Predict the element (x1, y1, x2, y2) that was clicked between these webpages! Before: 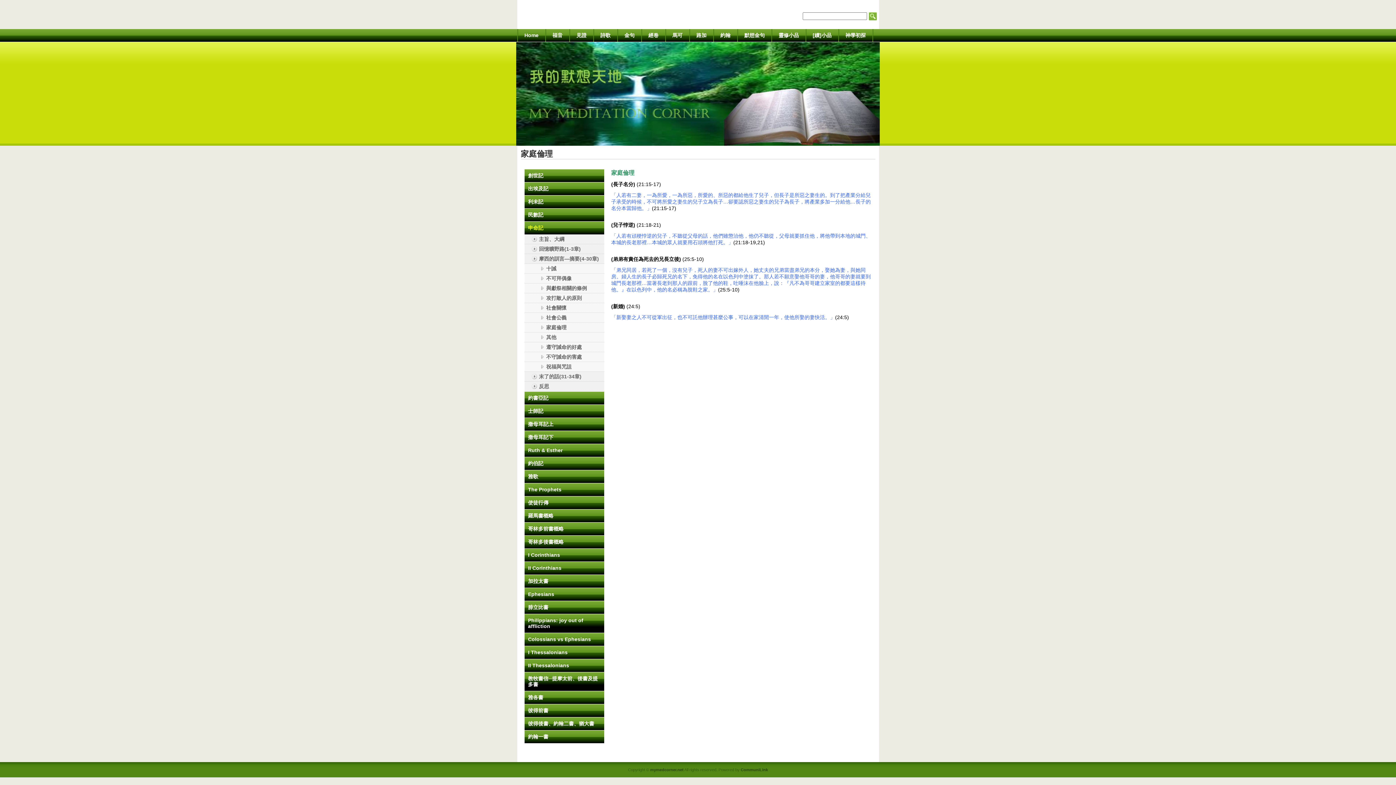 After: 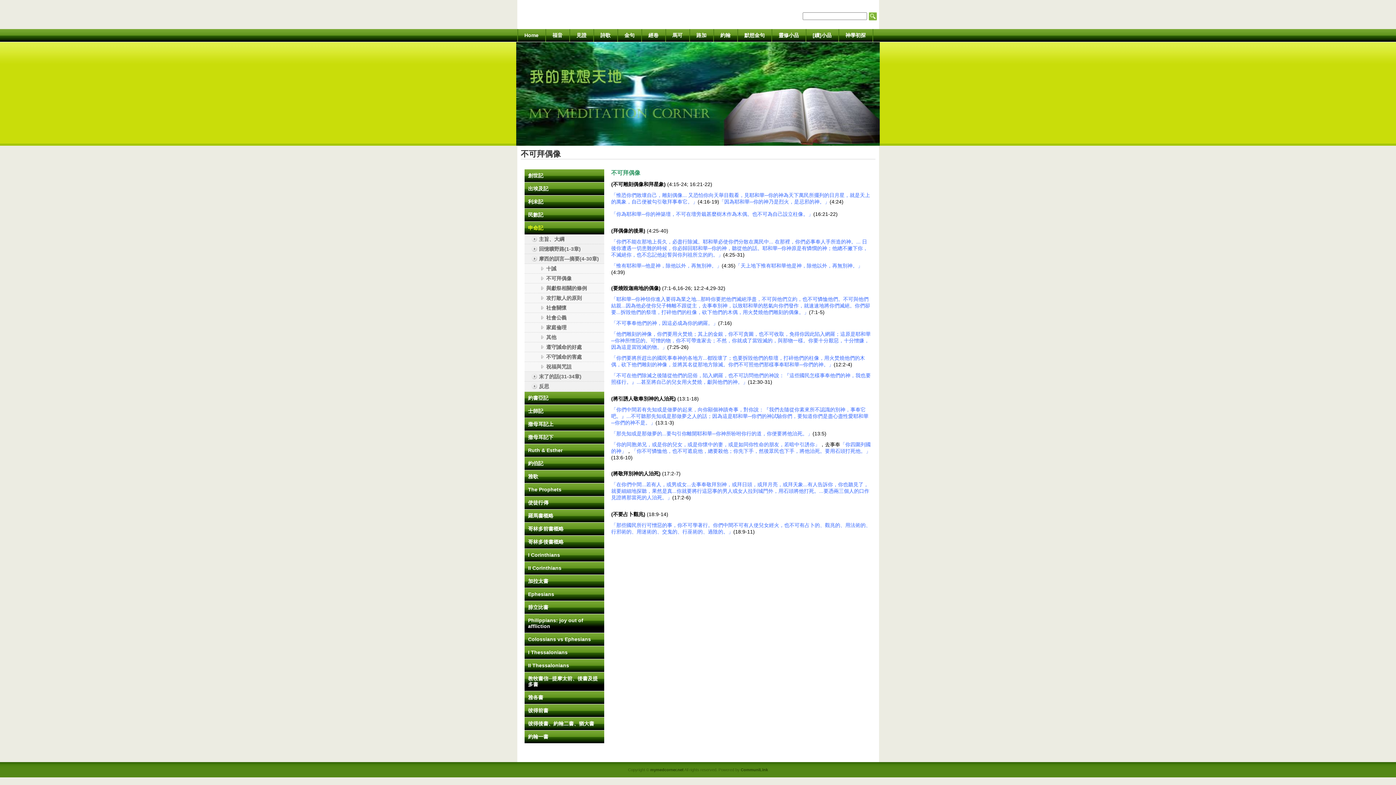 Action: label: 不可拜偶像 bbox: (524, 273, 604, 283)